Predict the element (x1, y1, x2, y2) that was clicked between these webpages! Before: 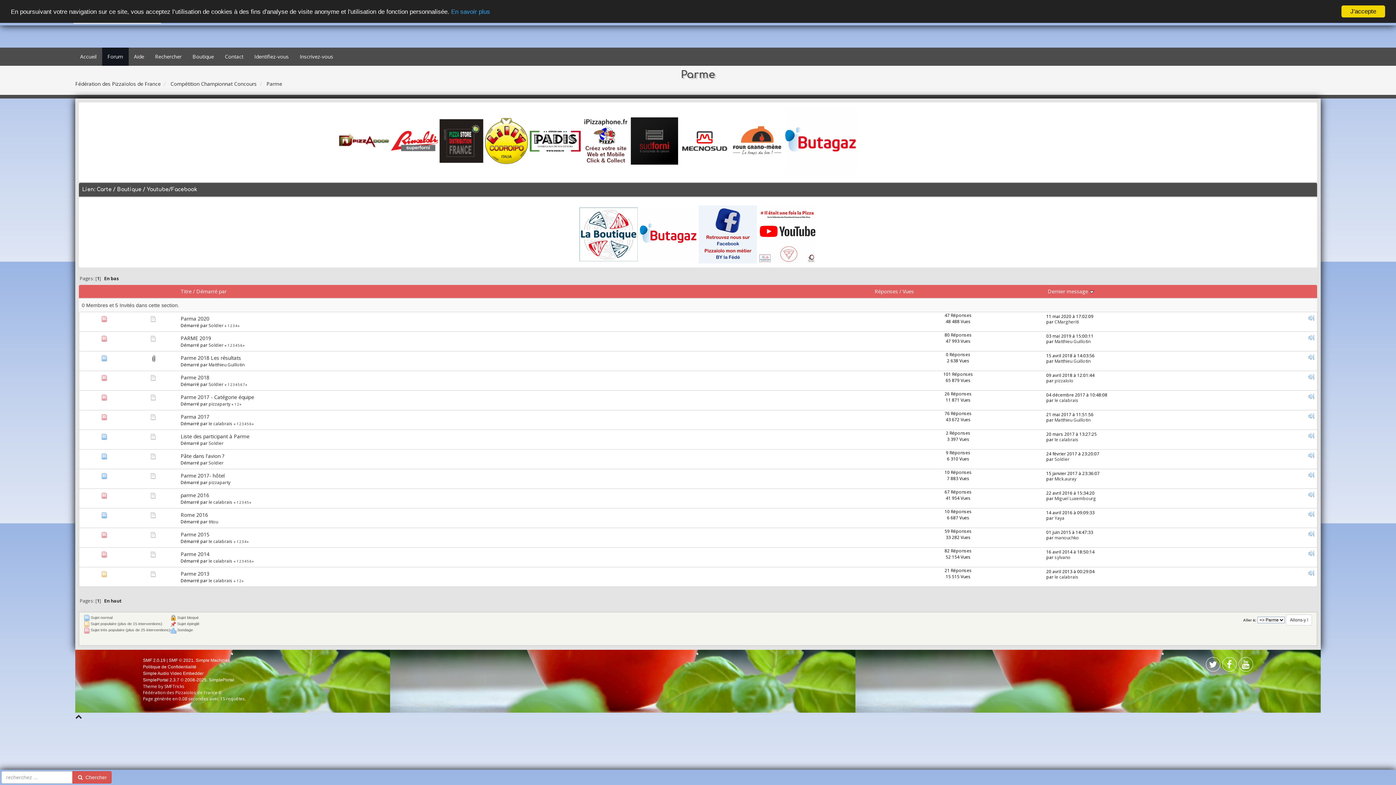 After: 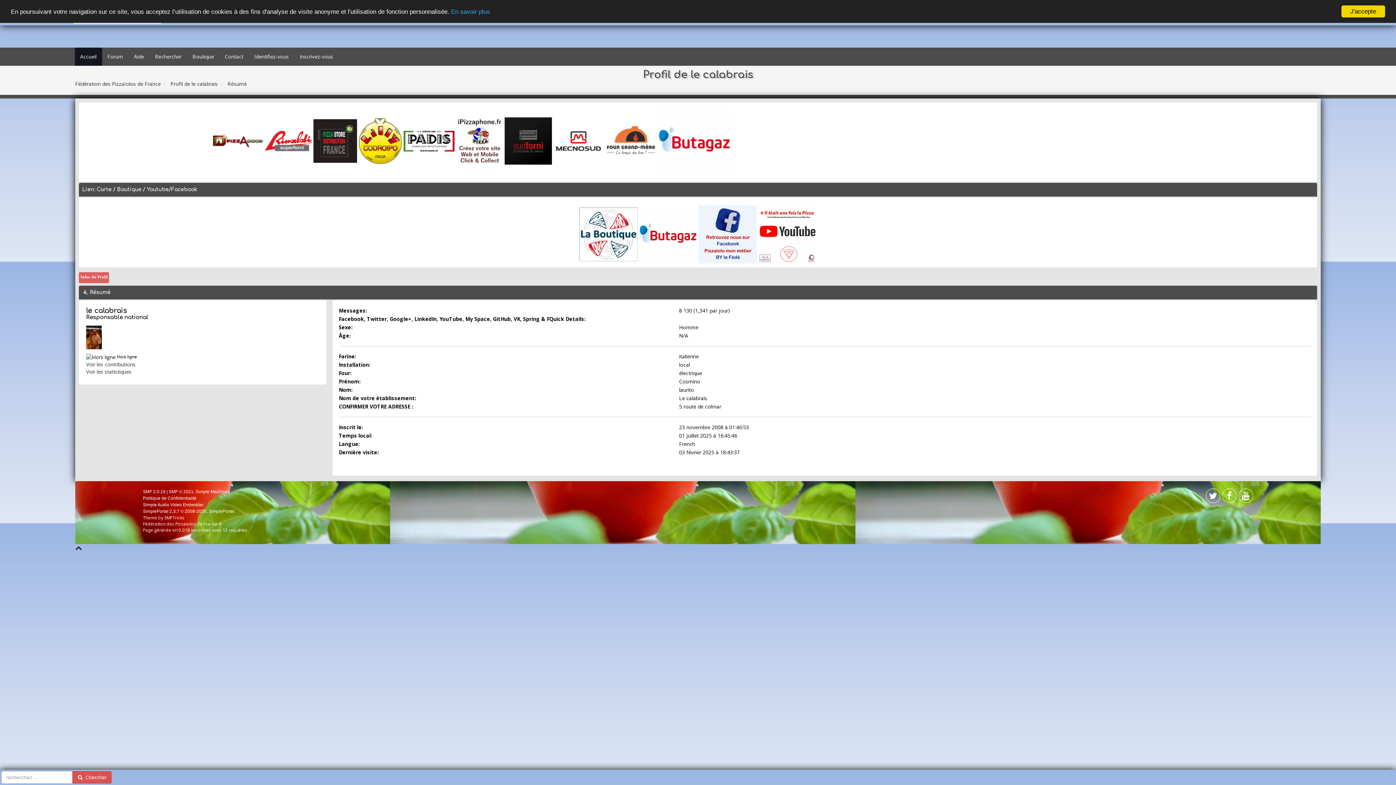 Action: label: le calabrais bbox: (208, 499, 232, 505)